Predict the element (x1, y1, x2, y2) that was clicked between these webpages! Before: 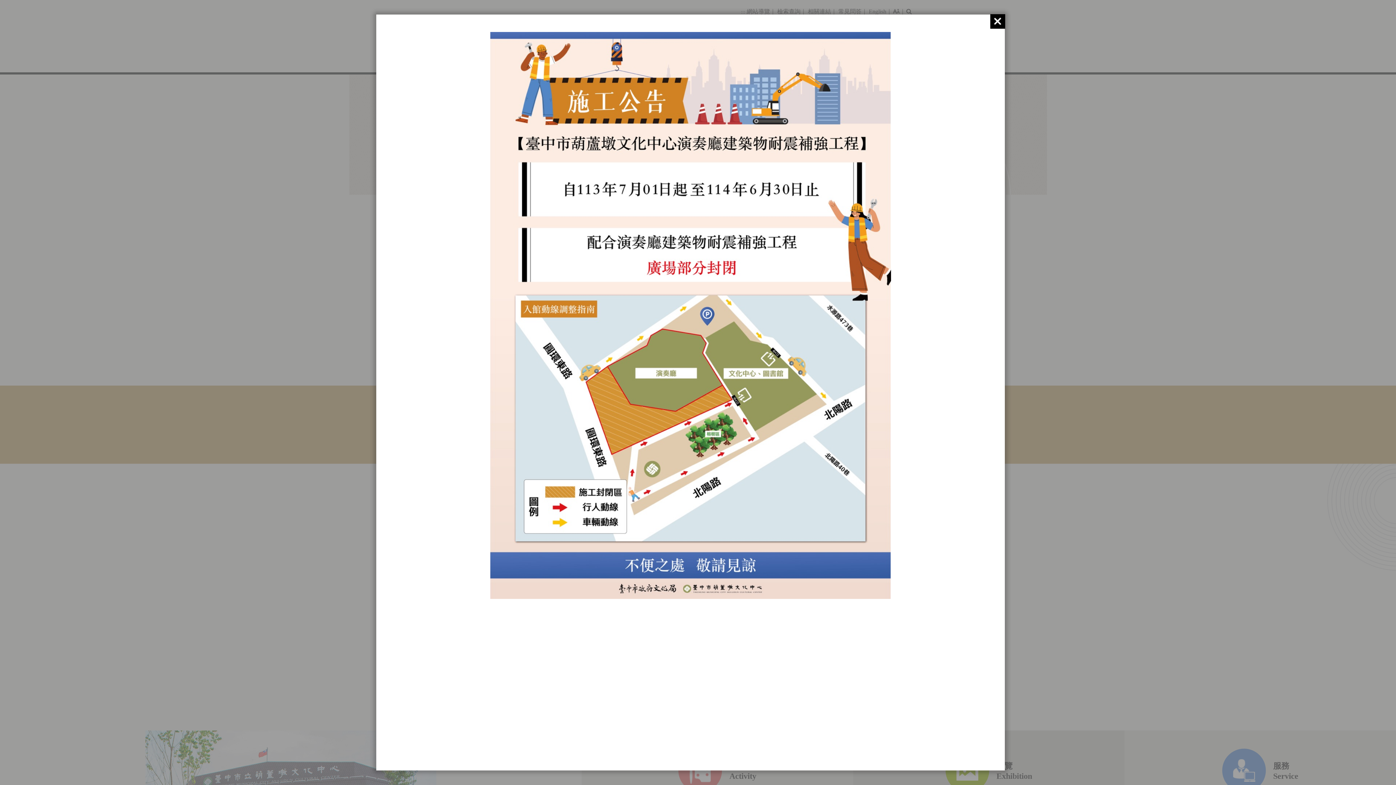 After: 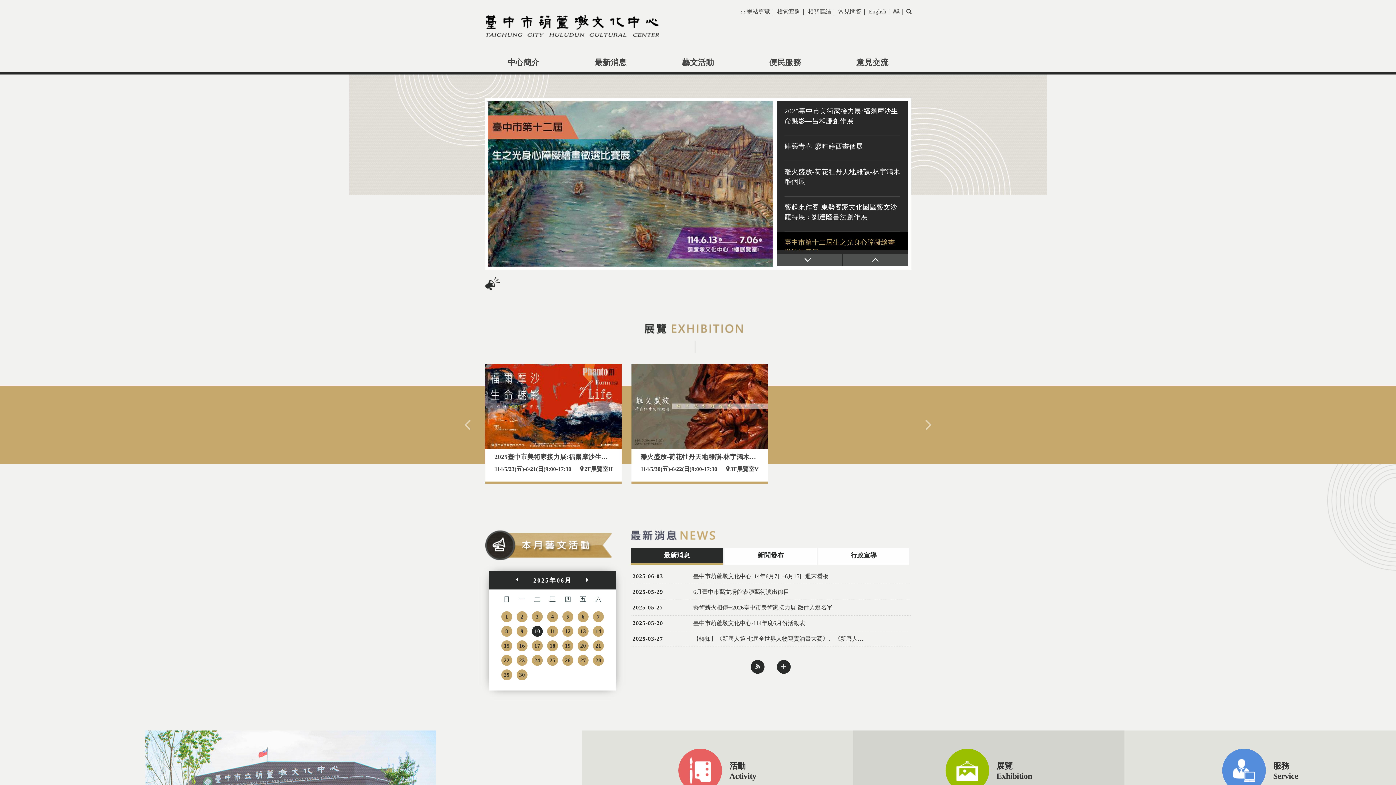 Action: bbox: (990, 14, 1005, 28)